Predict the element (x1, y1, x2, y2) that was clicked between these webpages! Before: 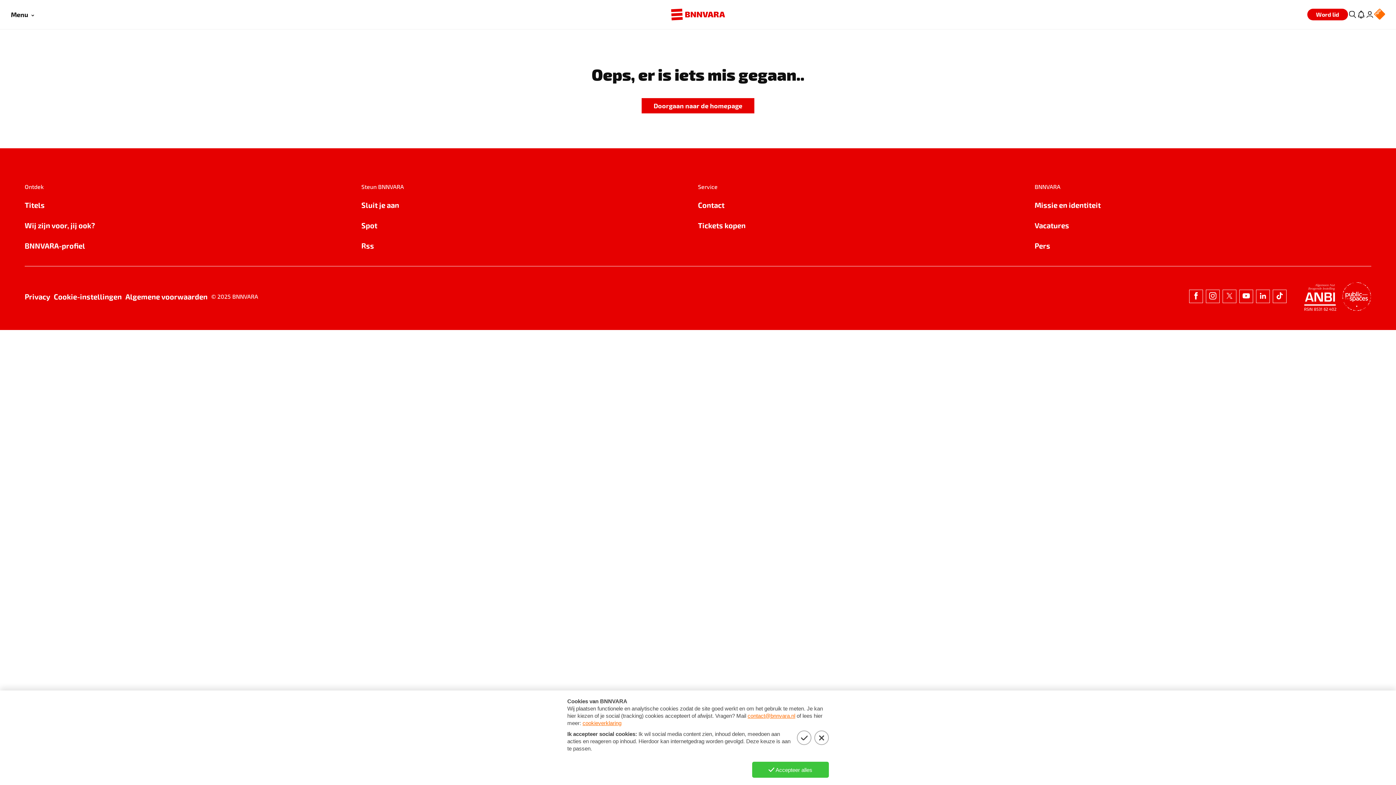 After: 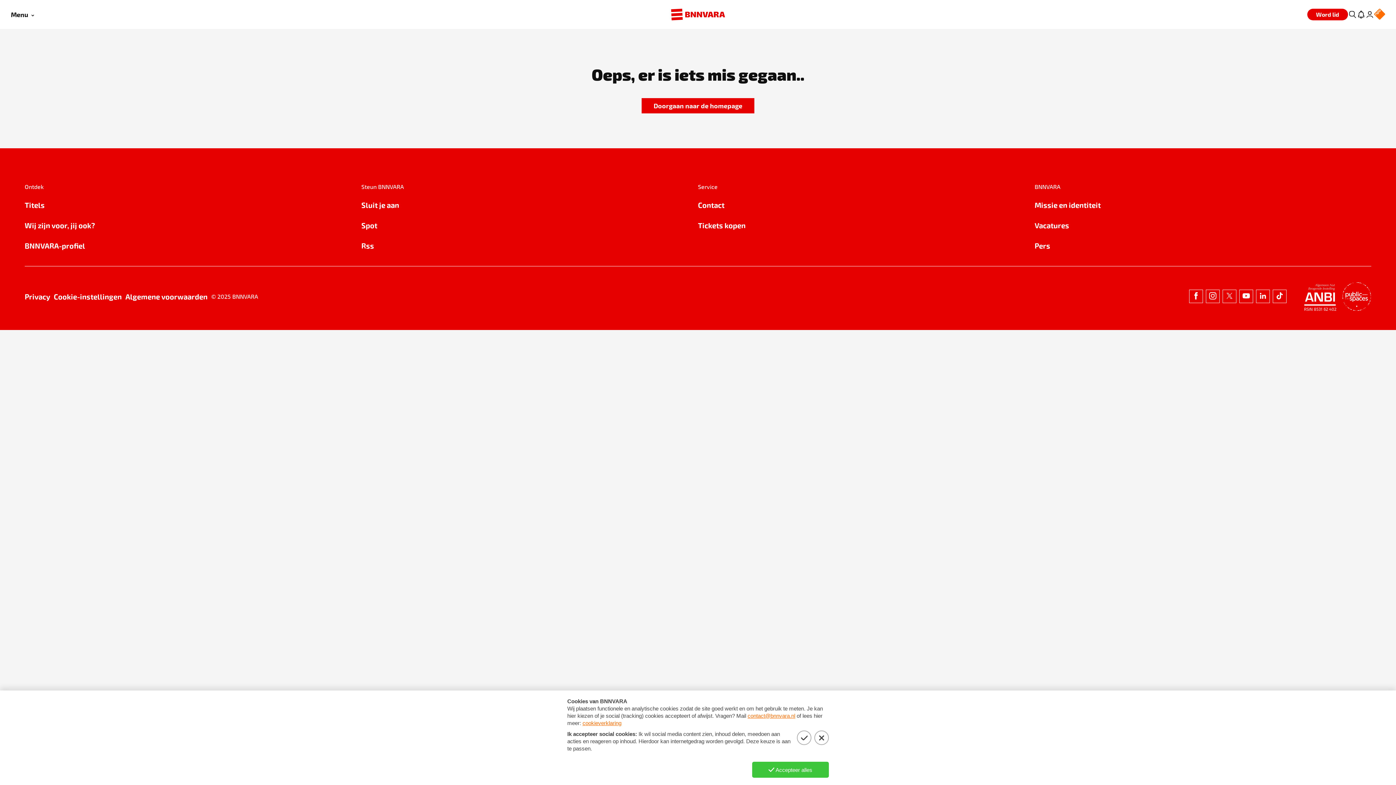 Action: label: RSIN 8531 62 402 bbox: (1304, 281, 1336, 312)